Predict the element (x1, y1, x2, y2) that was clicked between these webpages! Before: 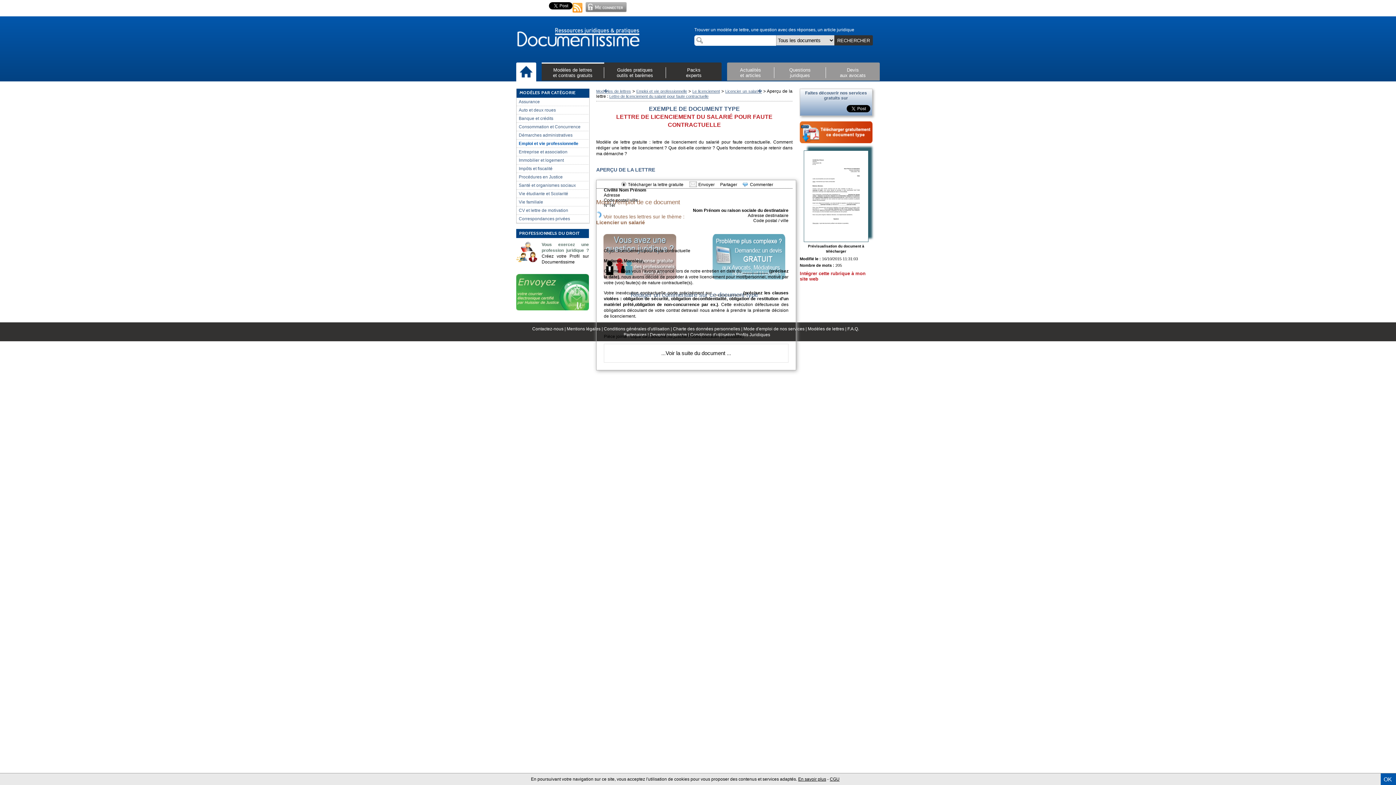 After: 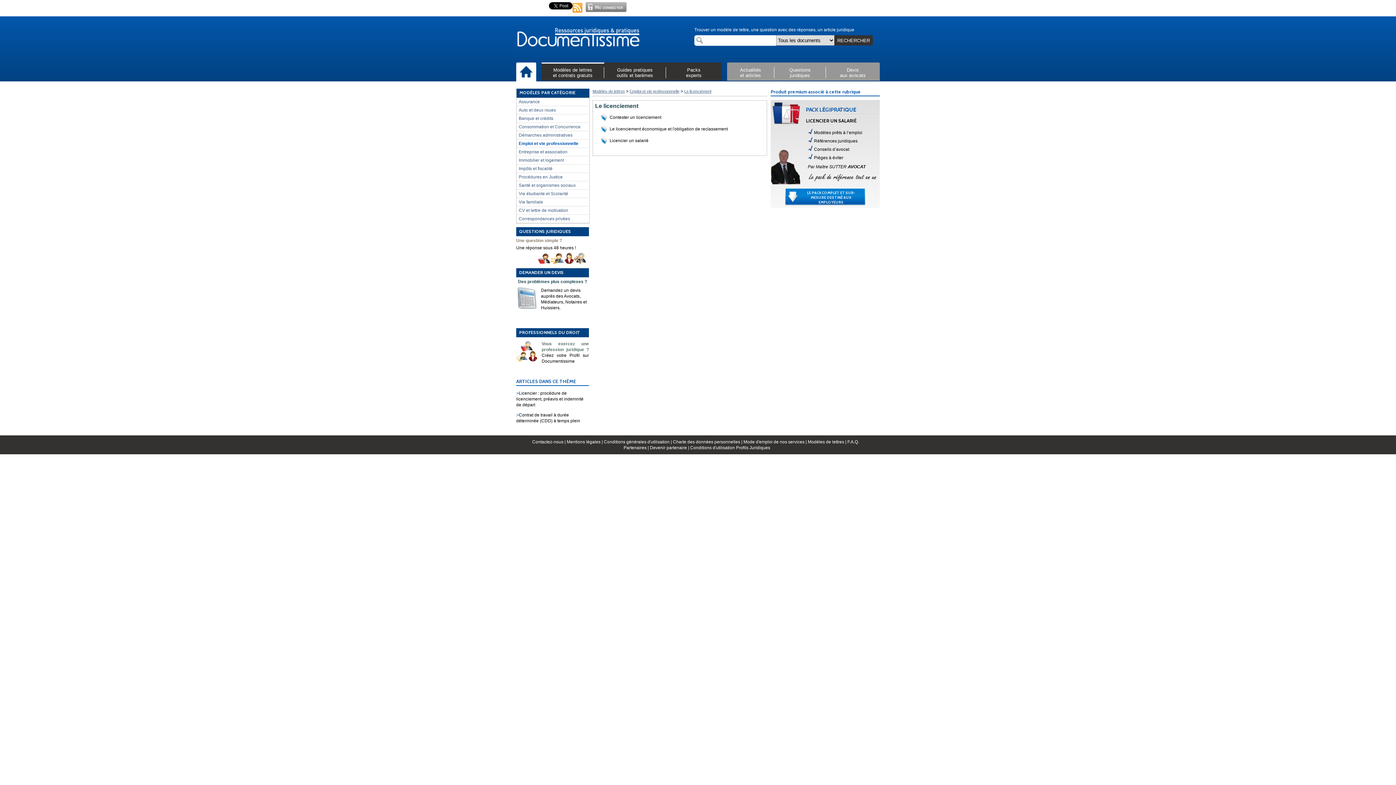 Action: label: Le licenciement bbox: (692, 89, 720, 93)